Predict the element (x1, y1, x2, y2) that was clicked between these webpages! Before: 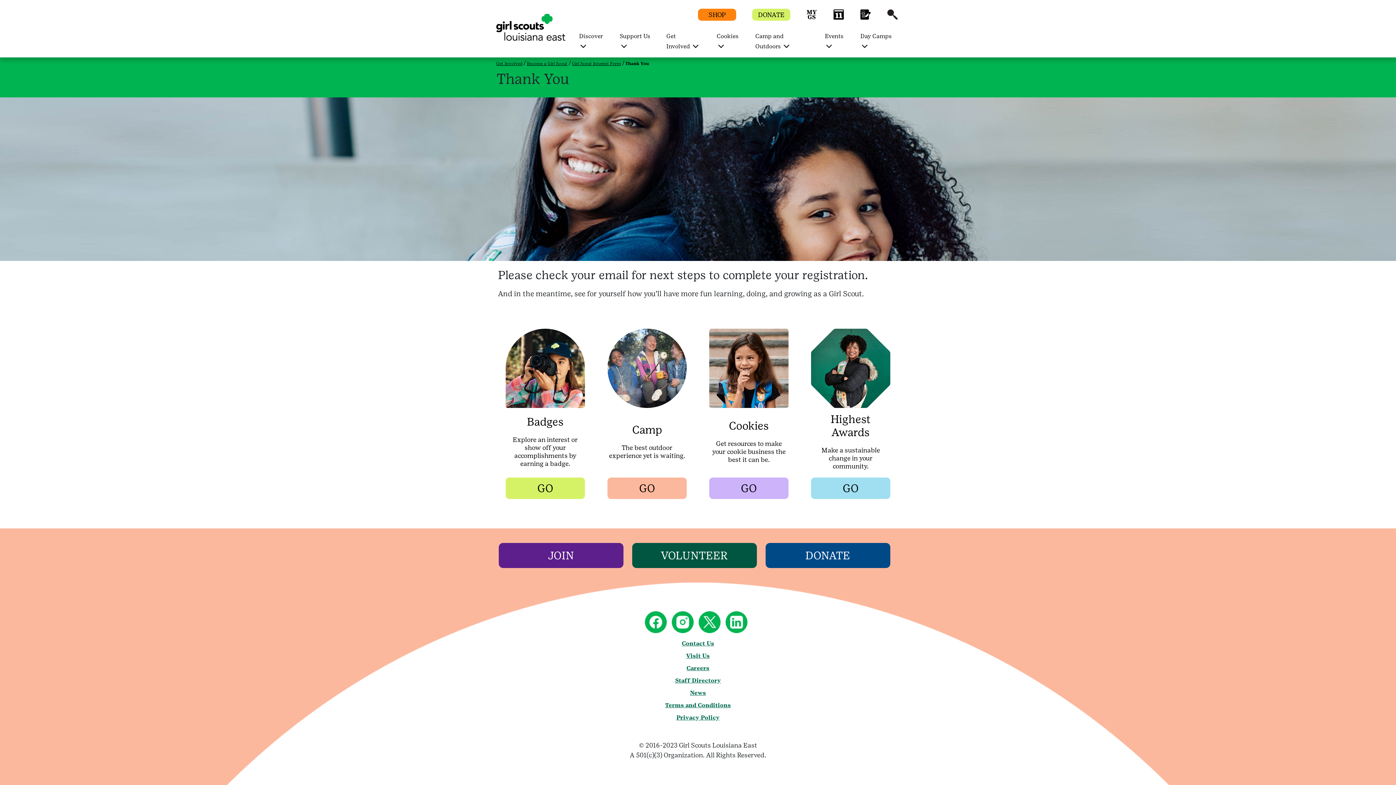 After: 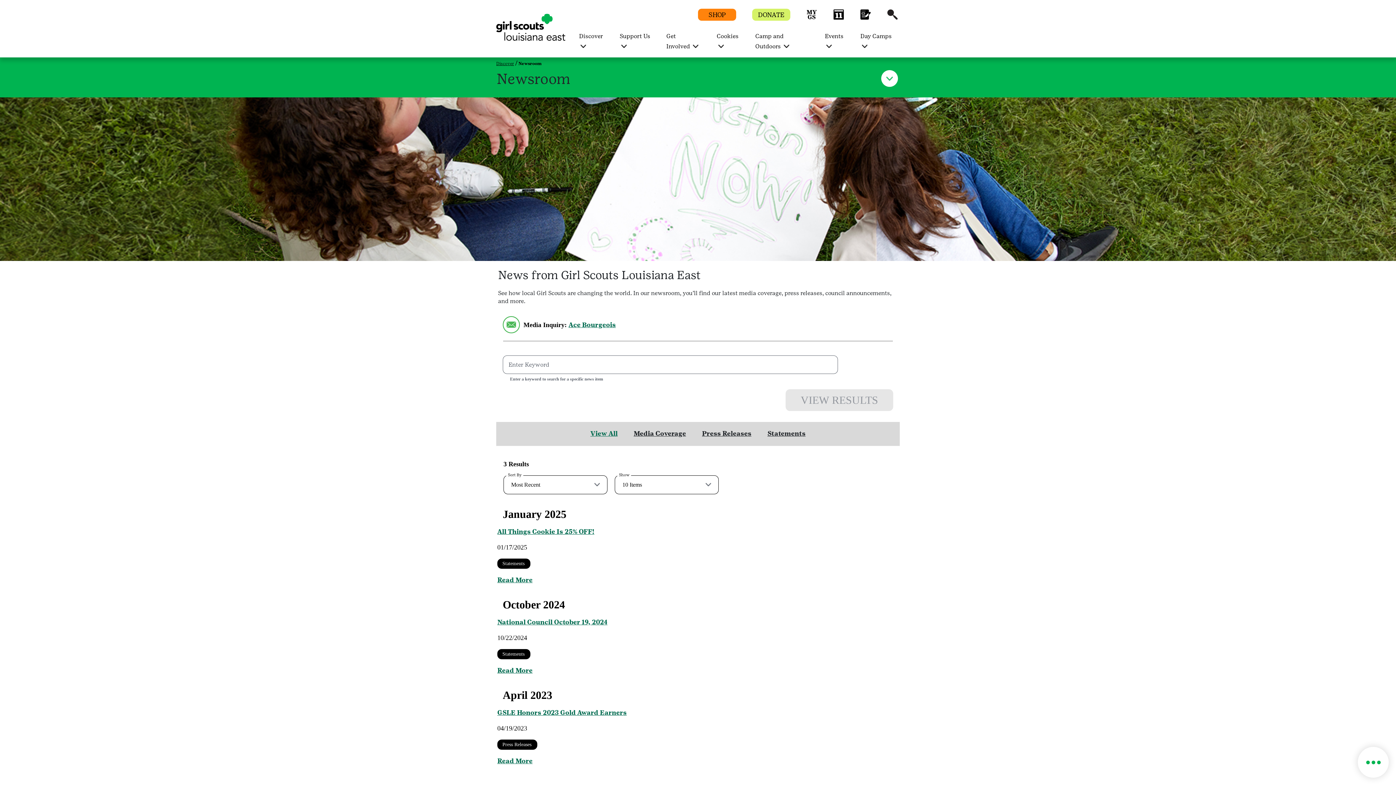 Action: label: News bbox: (690, 689, 706, 696)